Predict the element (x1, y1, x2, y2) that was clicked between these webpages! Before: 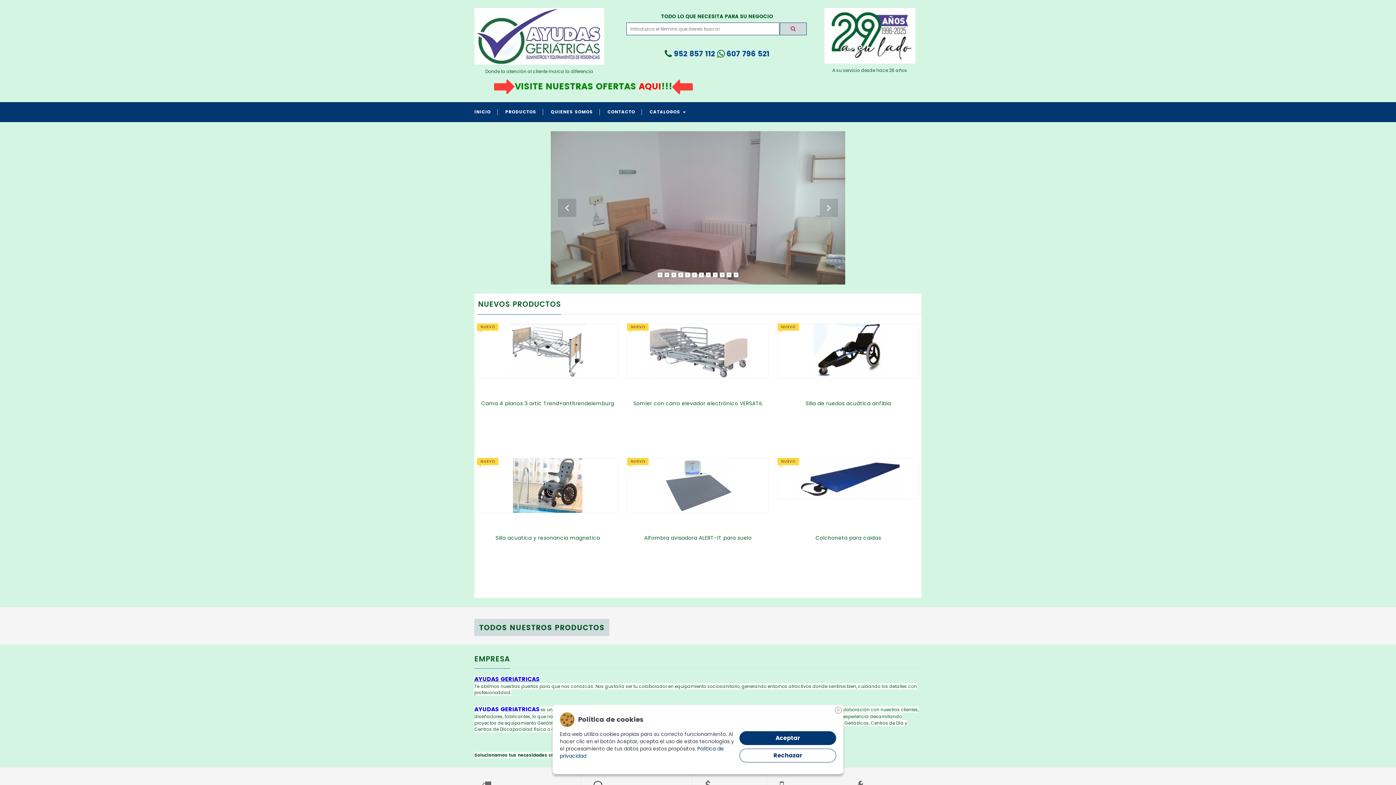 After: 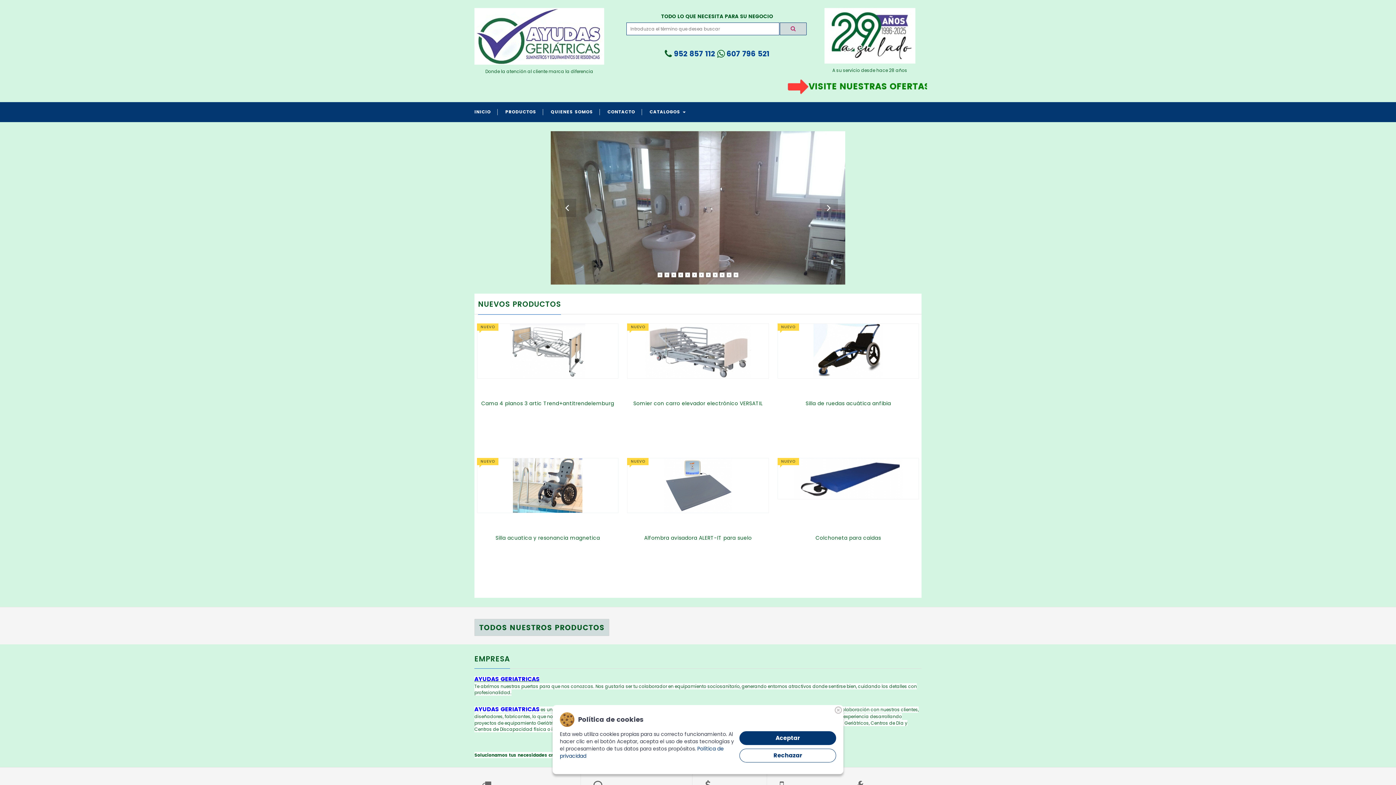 Action: bbox: (593, 778, 609, 785) label:   